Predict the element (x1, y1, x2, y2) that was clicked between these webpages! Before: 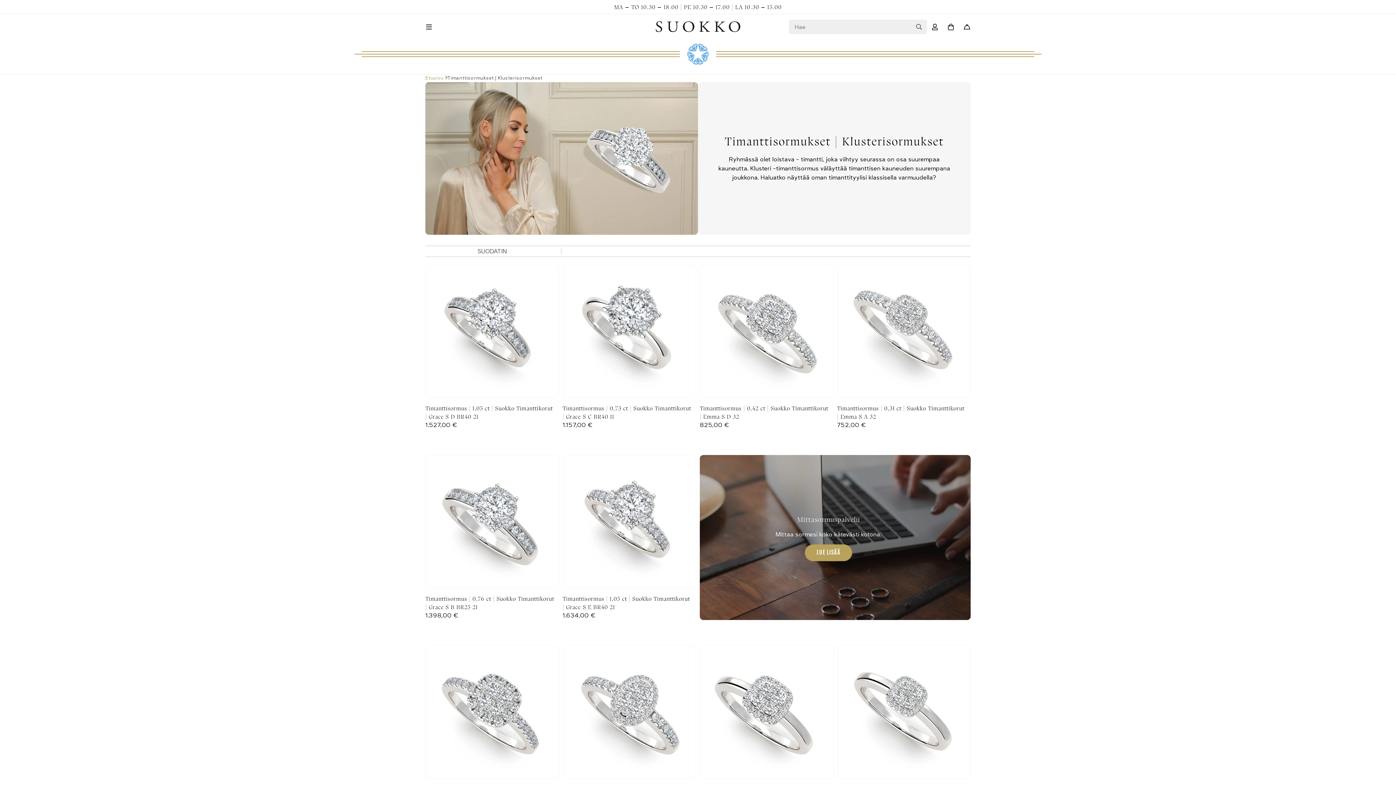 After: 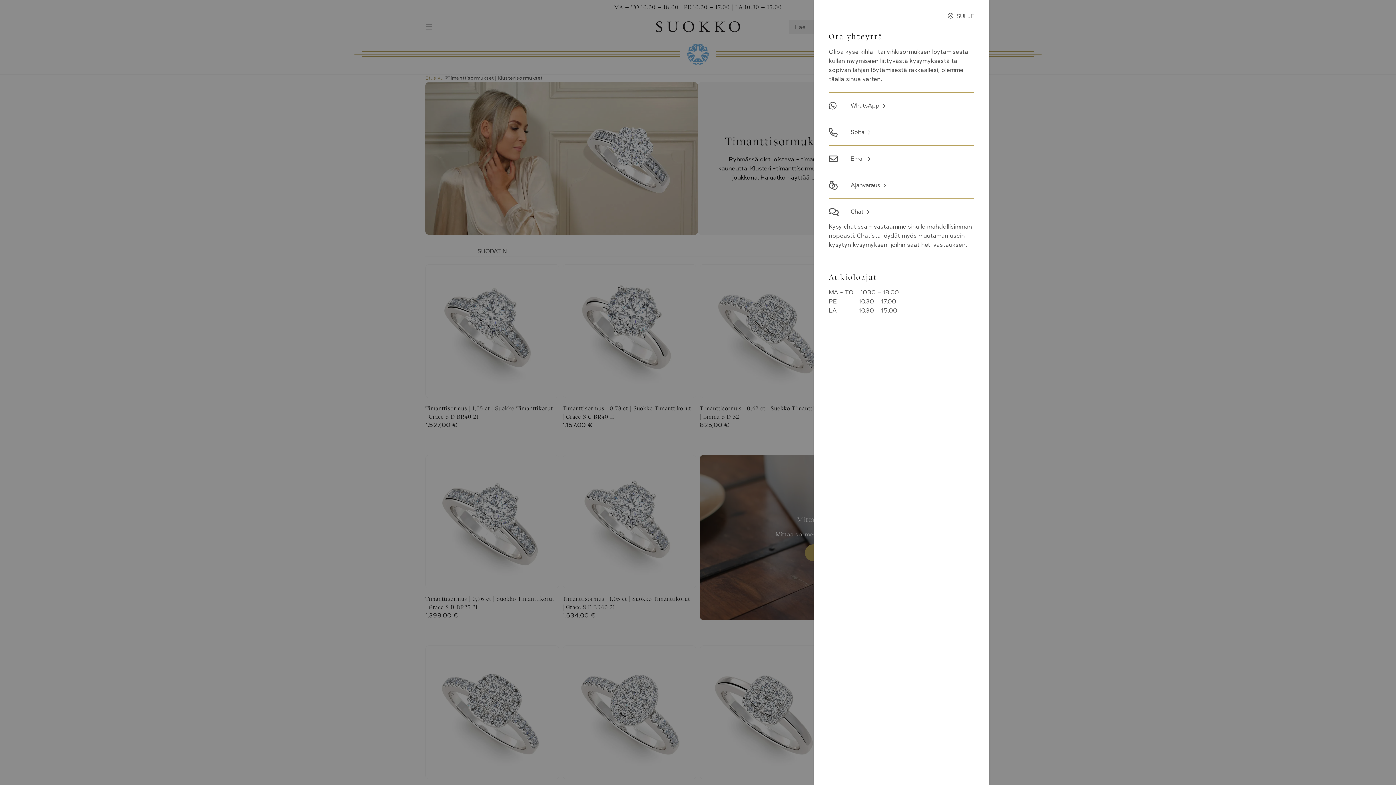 Action: bbox: (959, 18, 975, 34)